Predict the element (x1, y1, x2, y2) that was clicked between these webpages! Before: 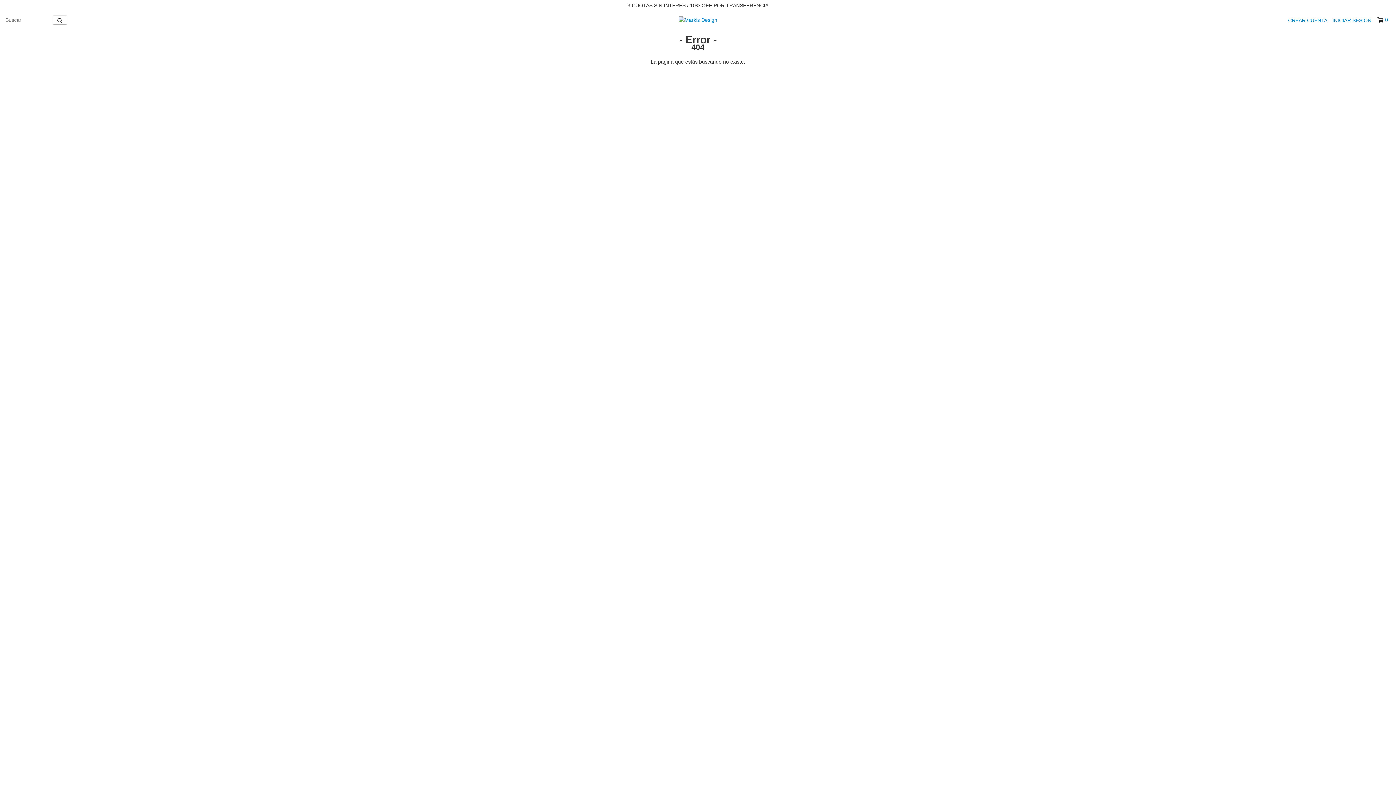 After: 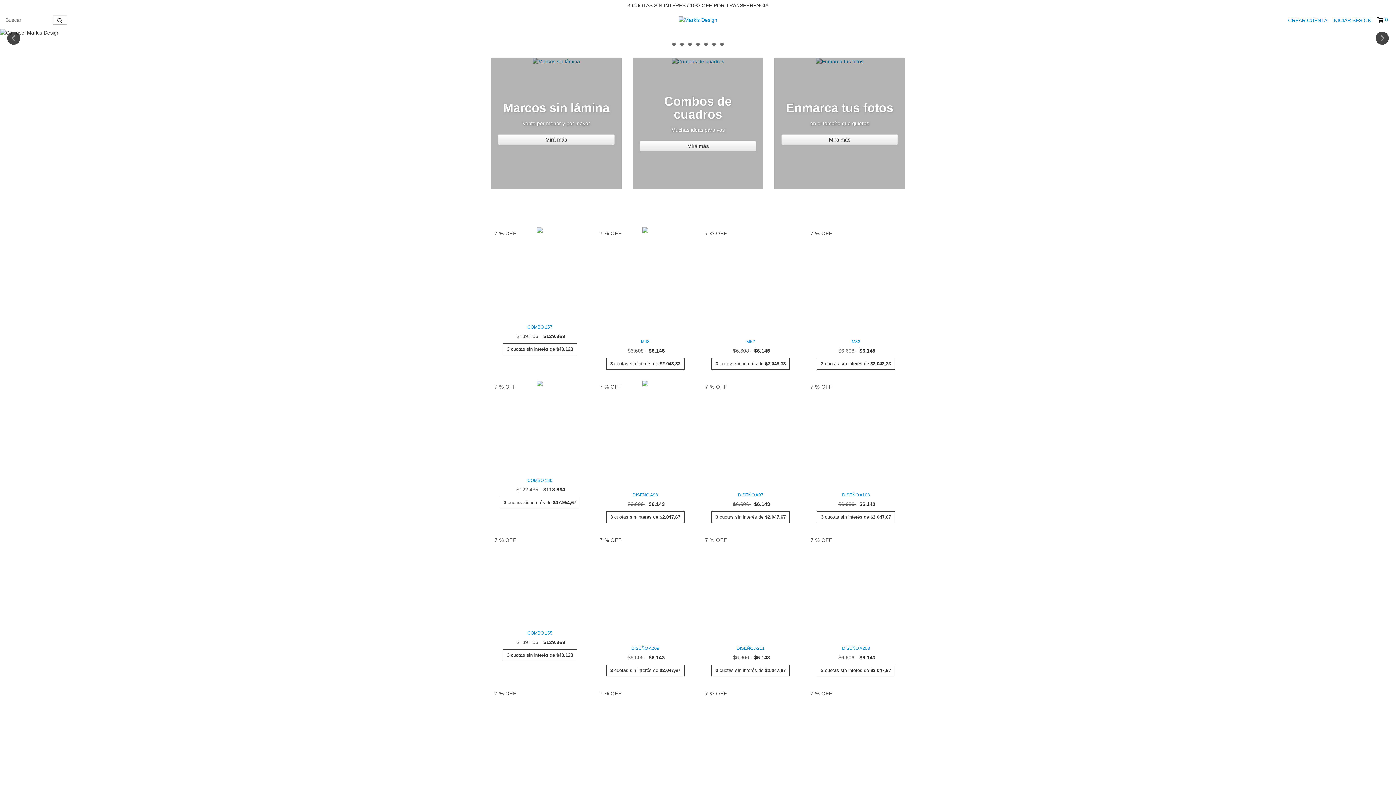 Action: bbox: (678, 16, 717, 22)